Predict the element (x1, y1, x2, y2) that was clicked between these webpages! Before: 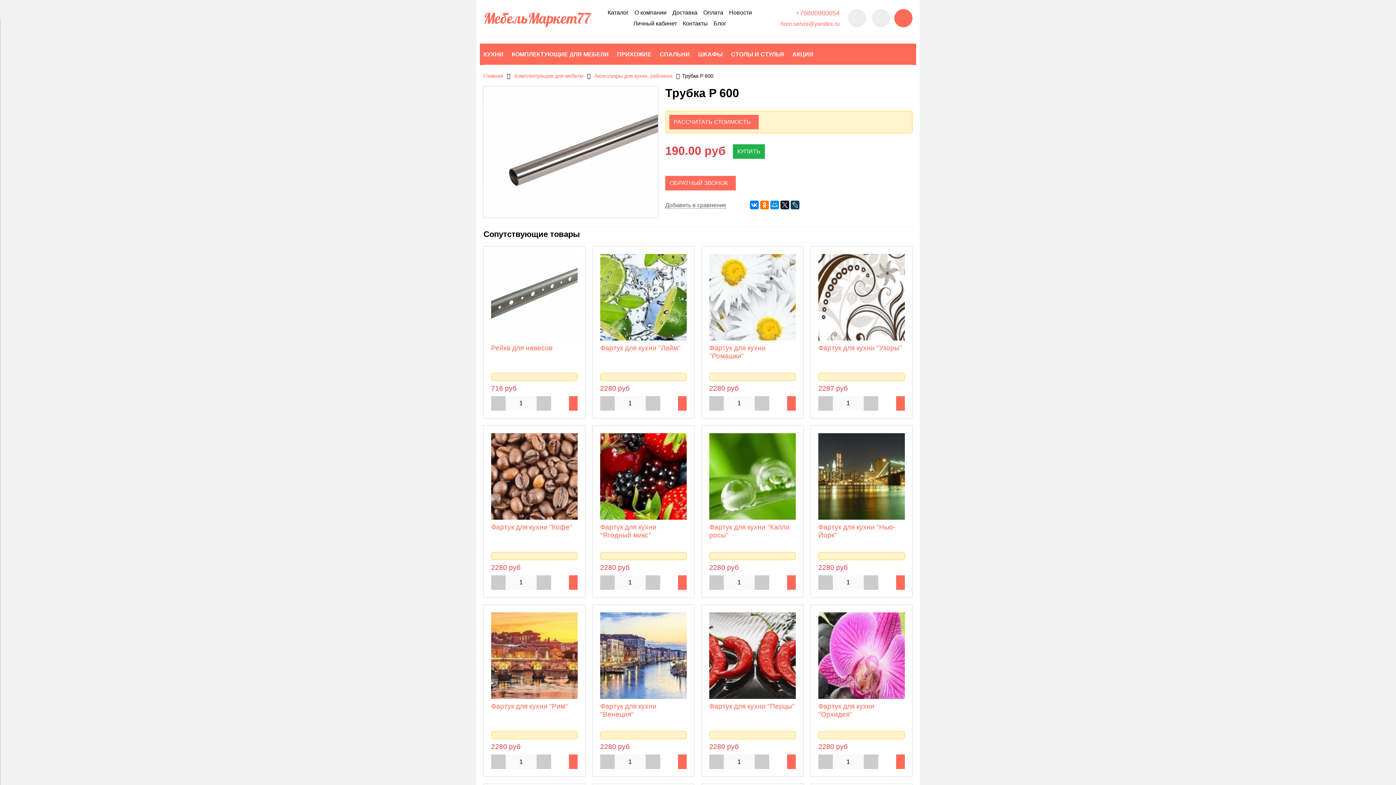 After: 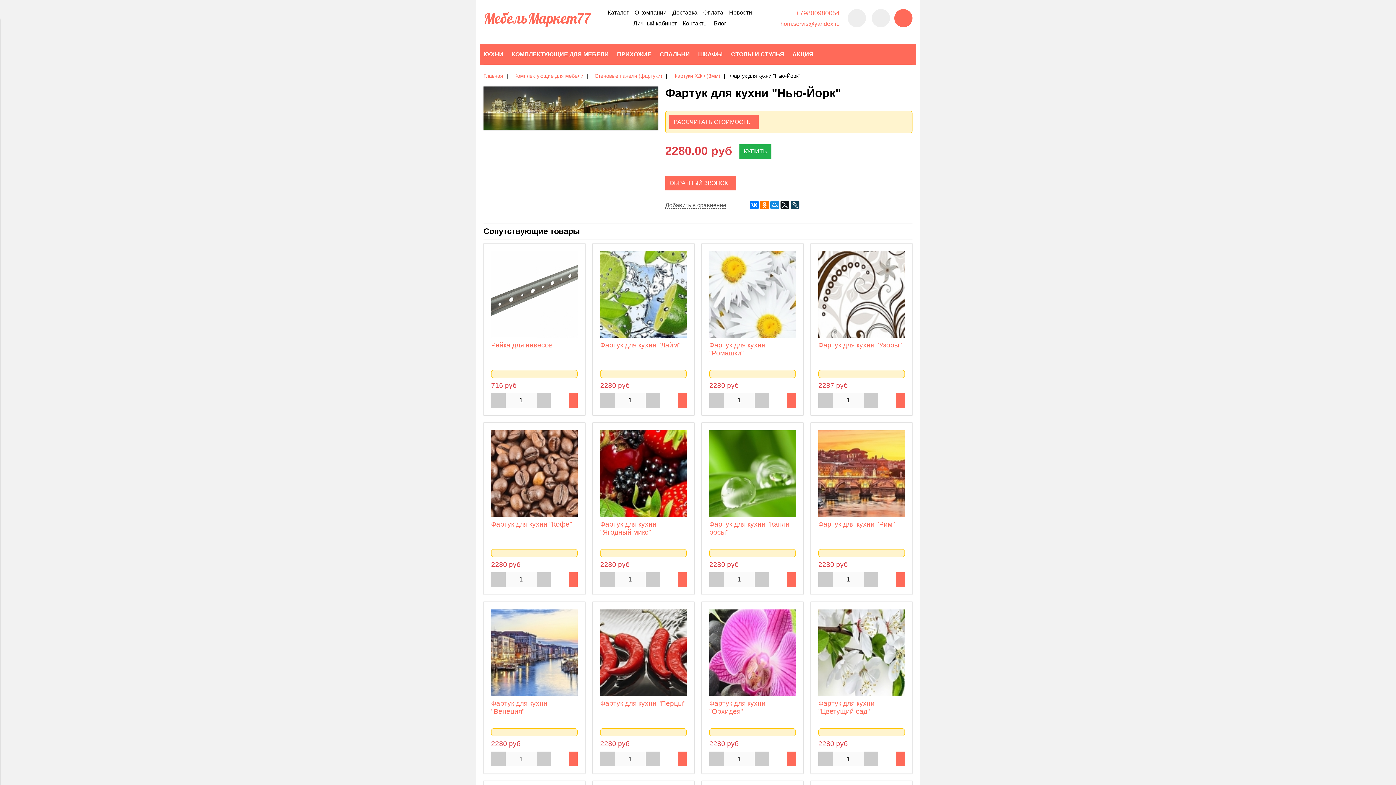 Action: bbox: (818, 523, 905, 539) label: Фартук для кухни "Нью-Йорк"